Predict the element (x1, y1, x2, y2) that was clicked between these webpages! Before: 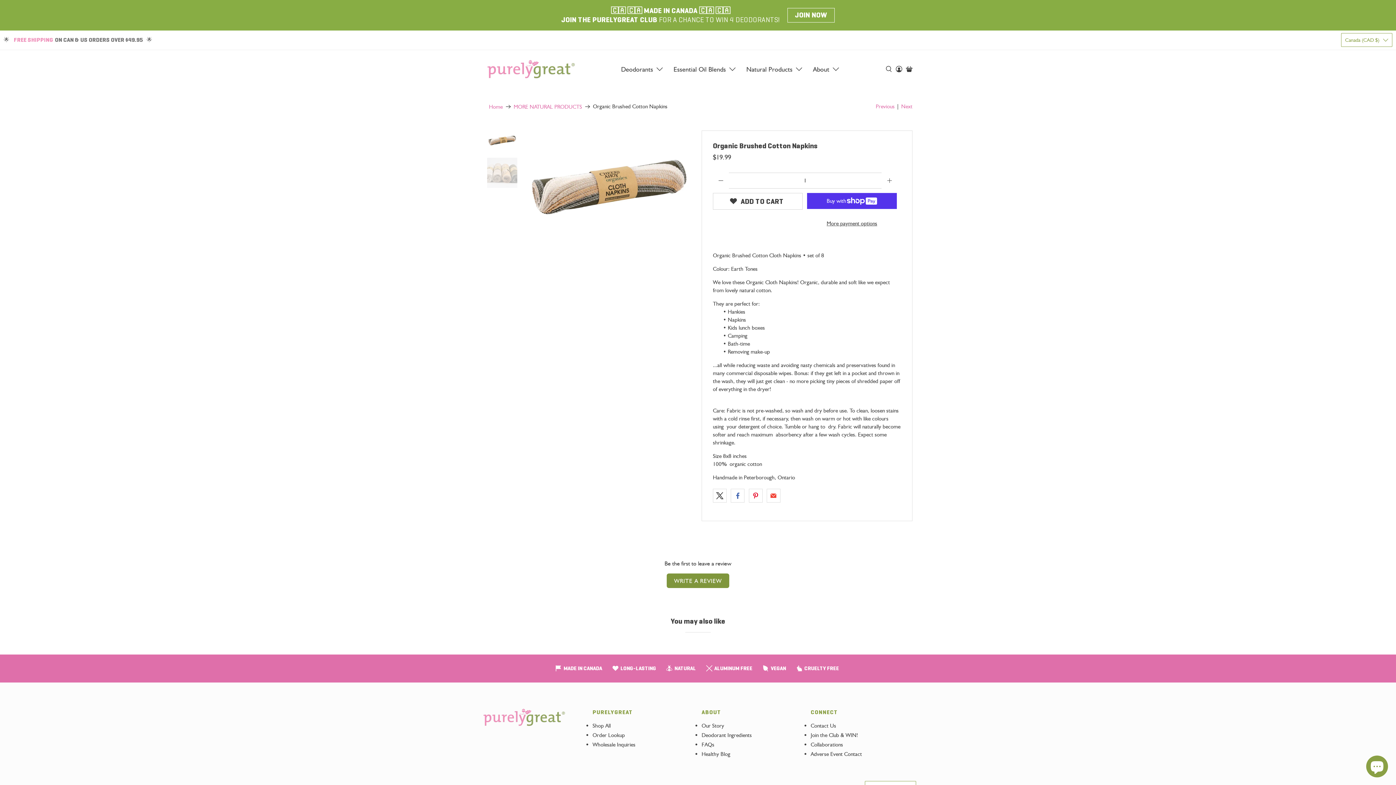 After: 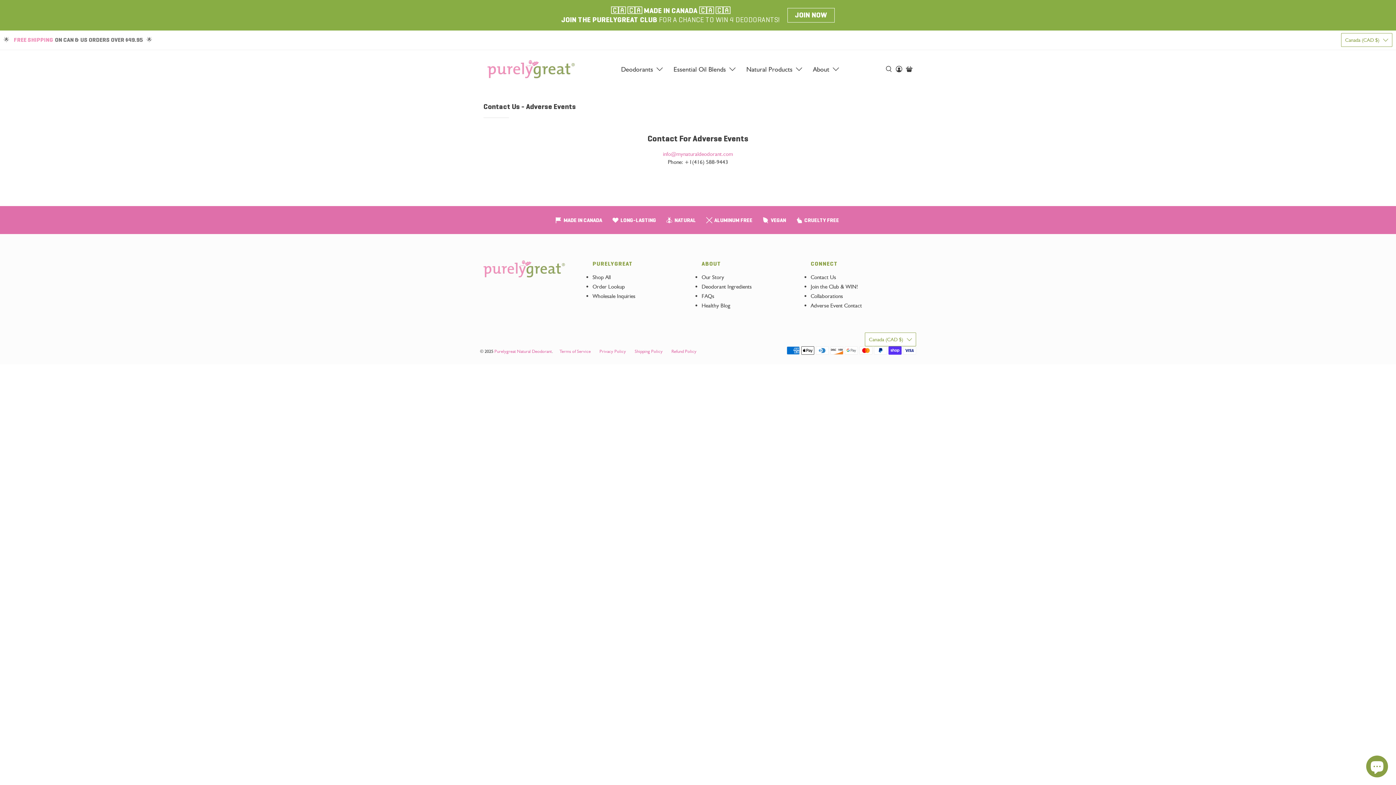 Action: bbox: (810, 750, 862, 757) label: Adverse Event Contact